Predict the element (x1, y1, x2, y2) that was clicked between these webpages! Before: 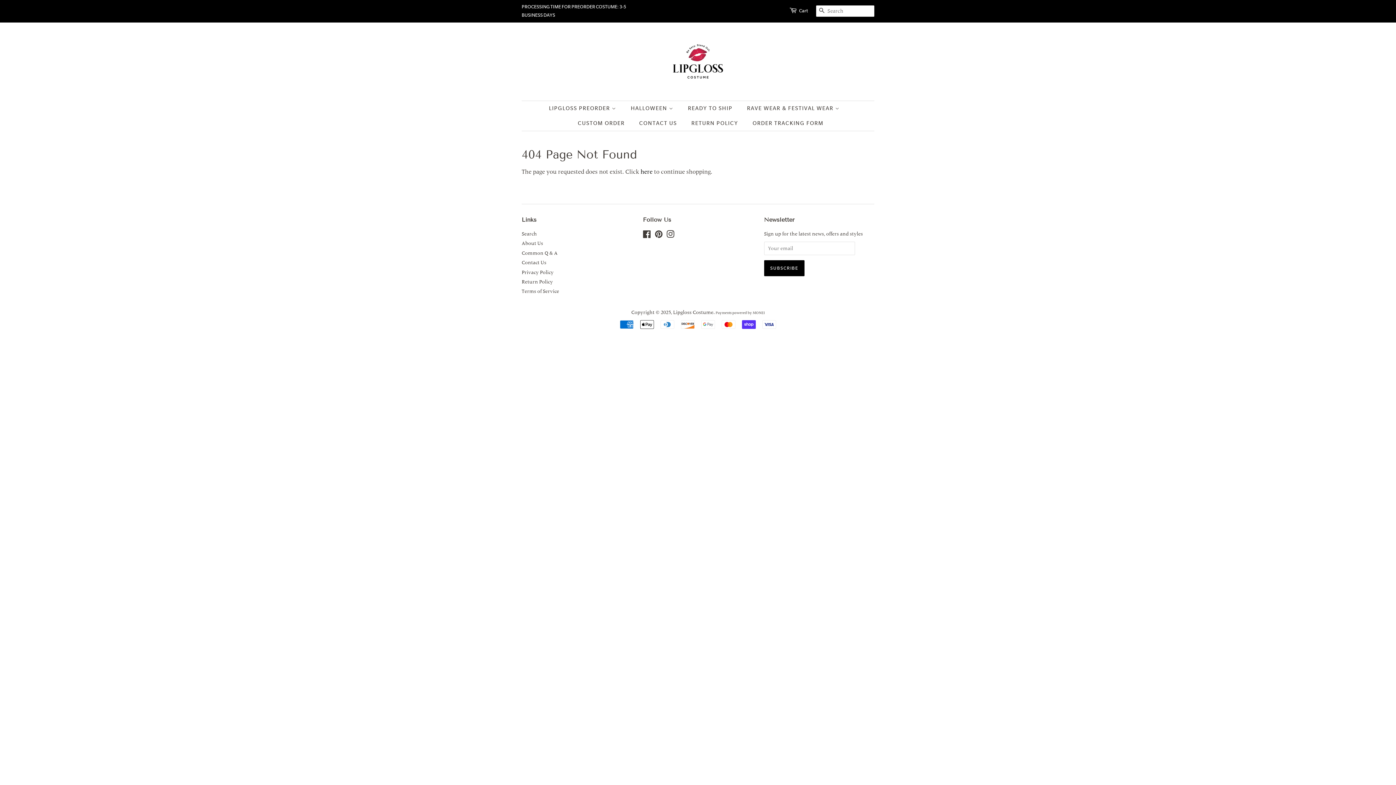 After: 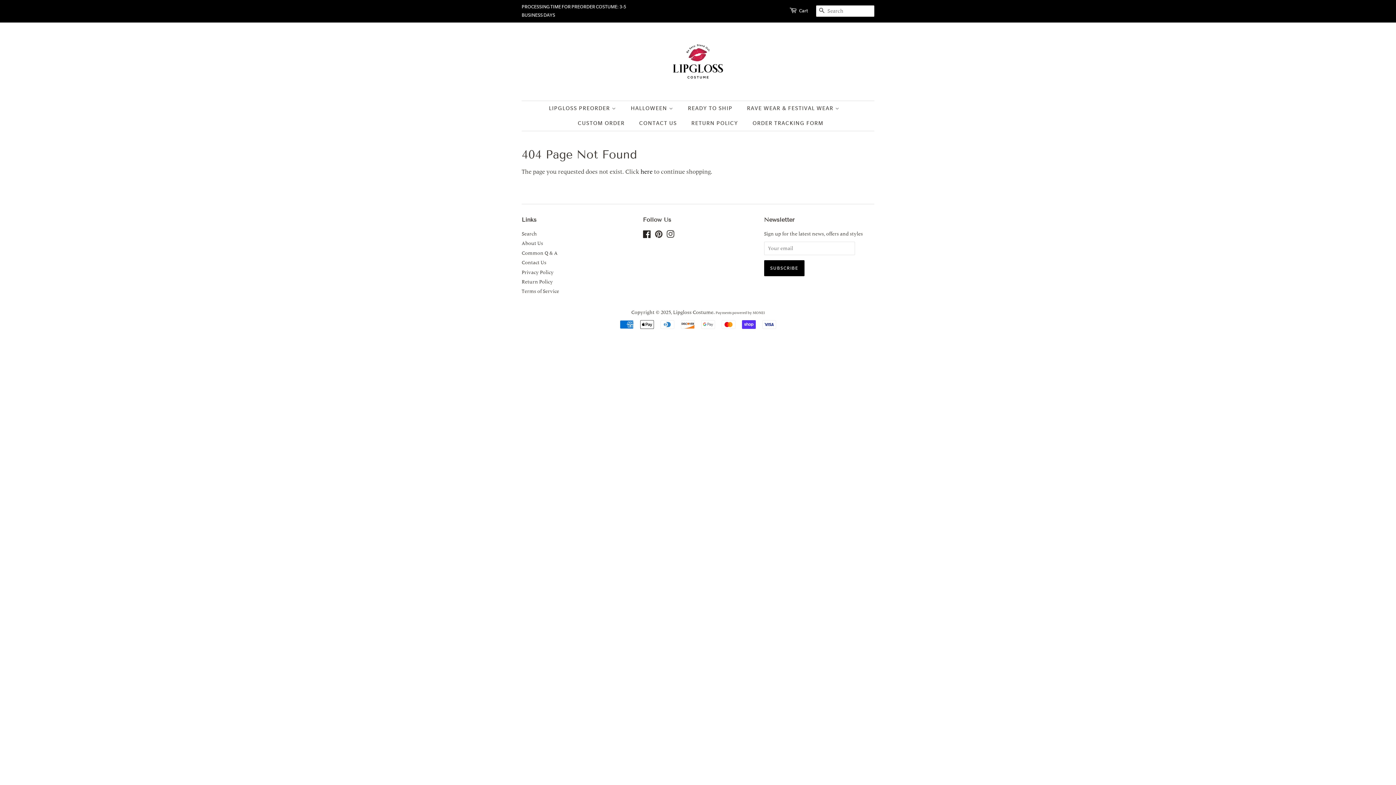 Action: bbox: (643, 232, 651, 238) label: Facebook